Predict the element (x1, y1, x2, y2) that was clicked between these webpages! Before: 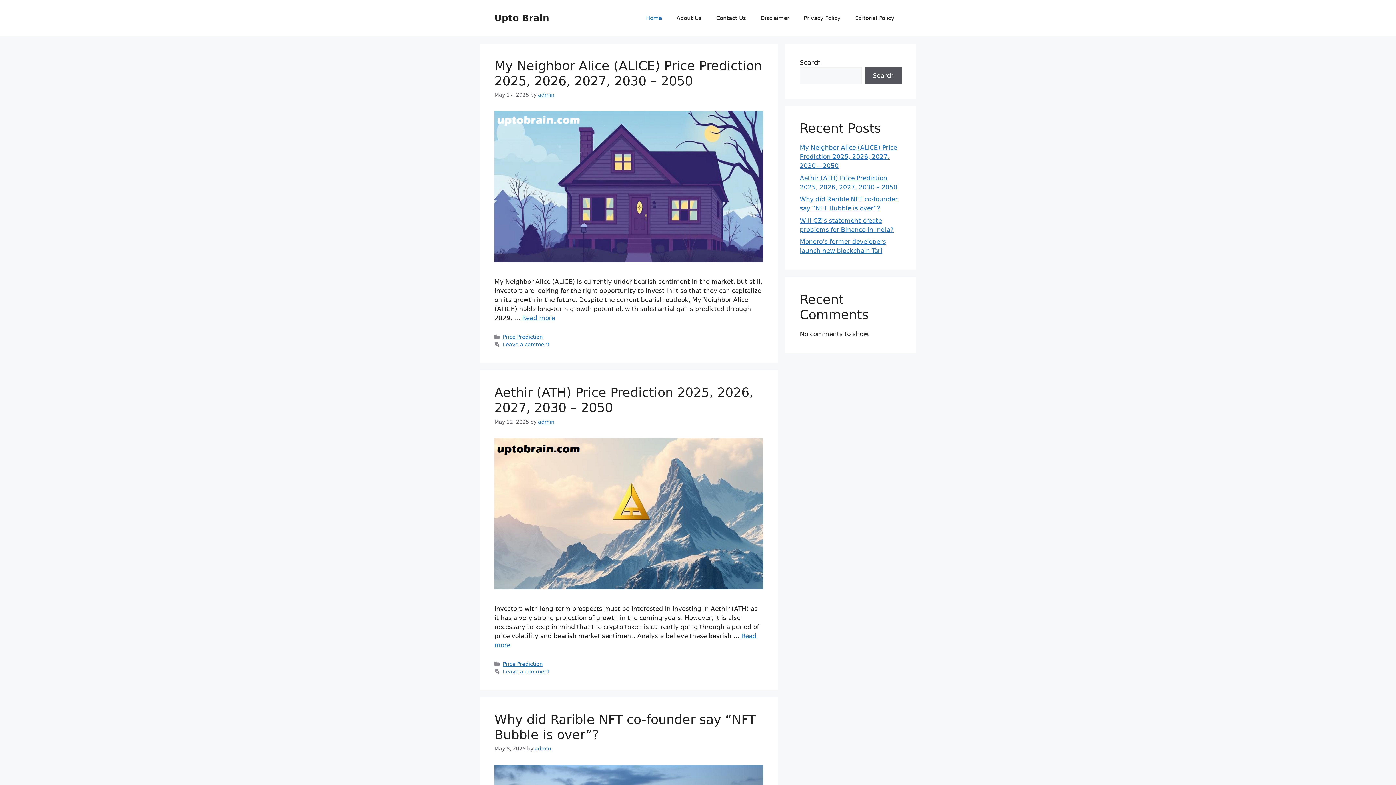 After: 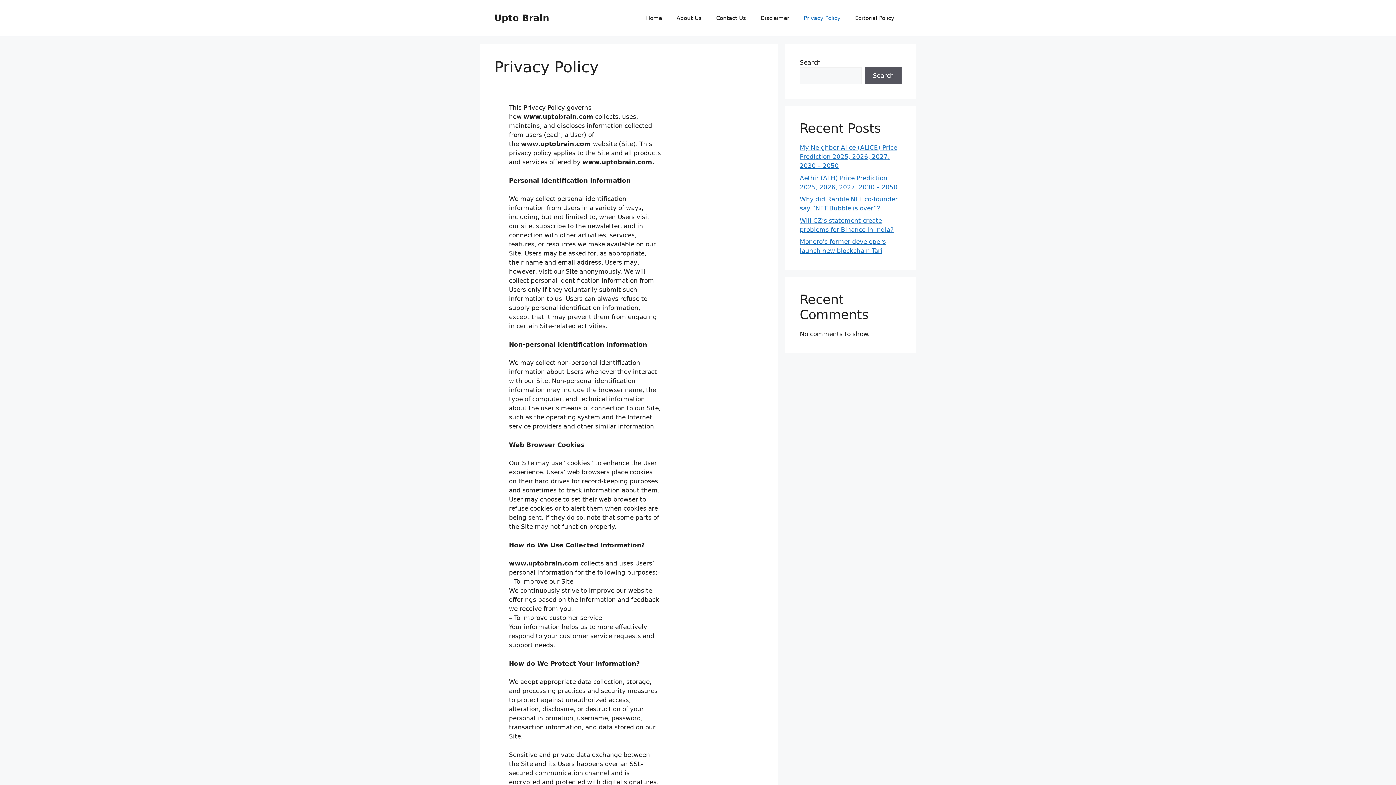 Action: label: Privacy Policy bbox: (796, 7, 848, 29)